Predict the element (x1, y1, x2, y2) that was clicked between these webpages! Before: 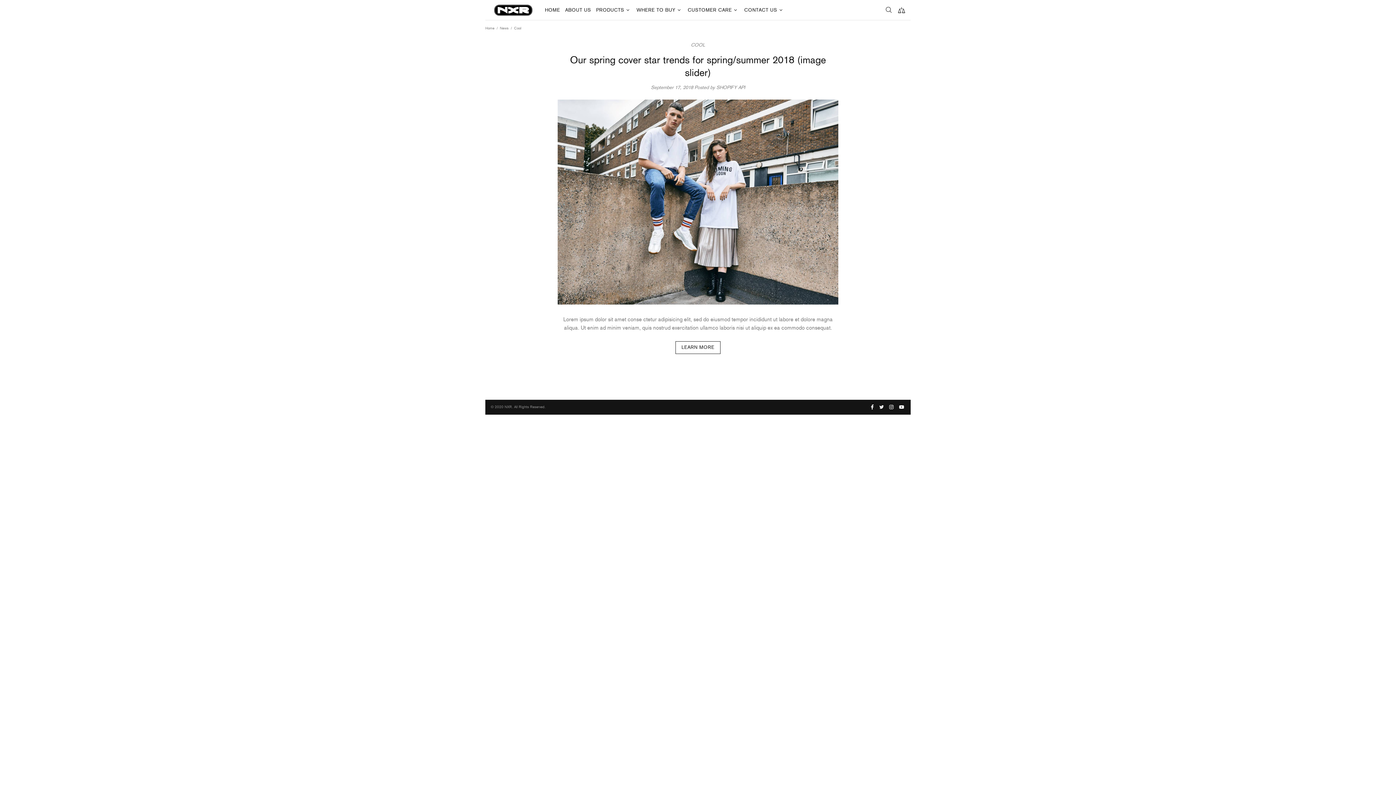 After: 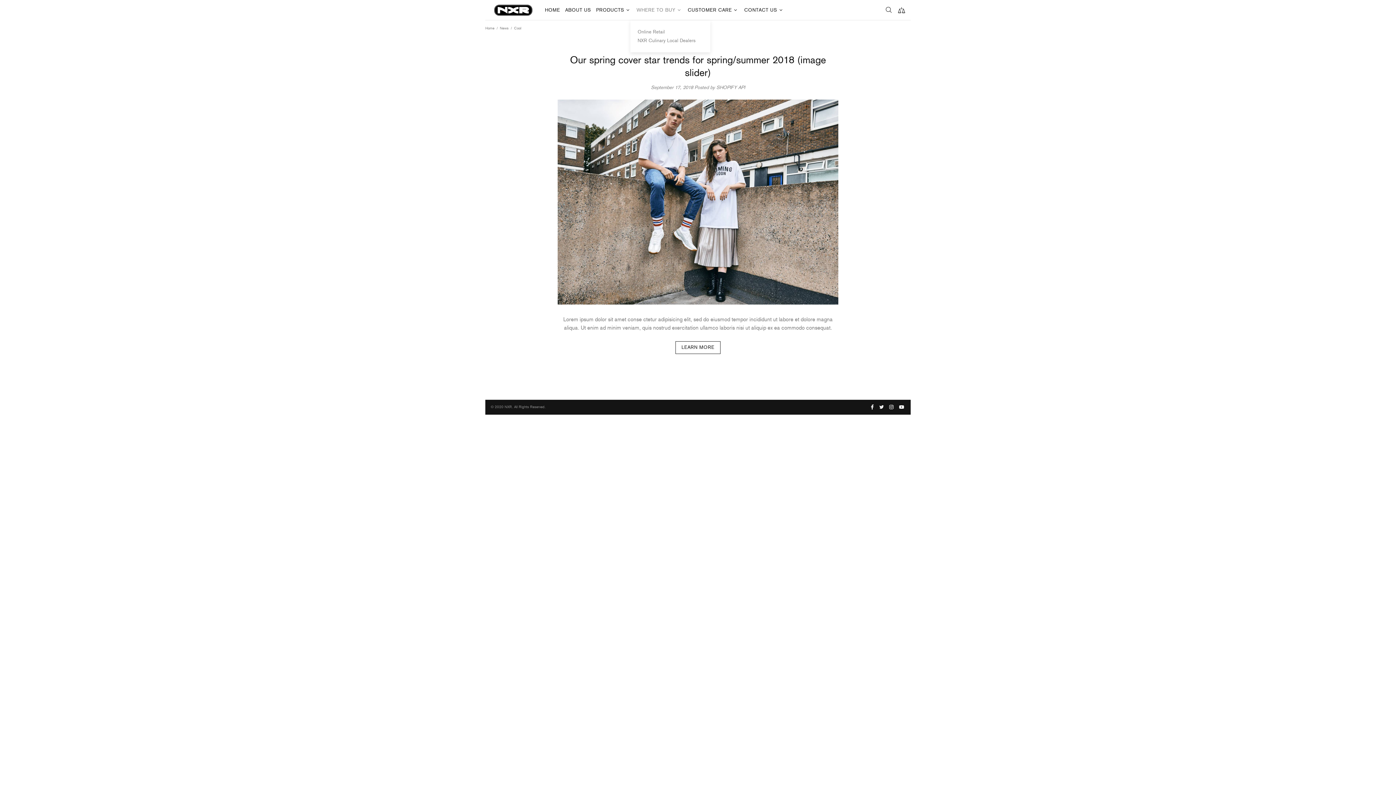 Action: bbox: (634, 0, 685, 20) label: WHERE TO BUY